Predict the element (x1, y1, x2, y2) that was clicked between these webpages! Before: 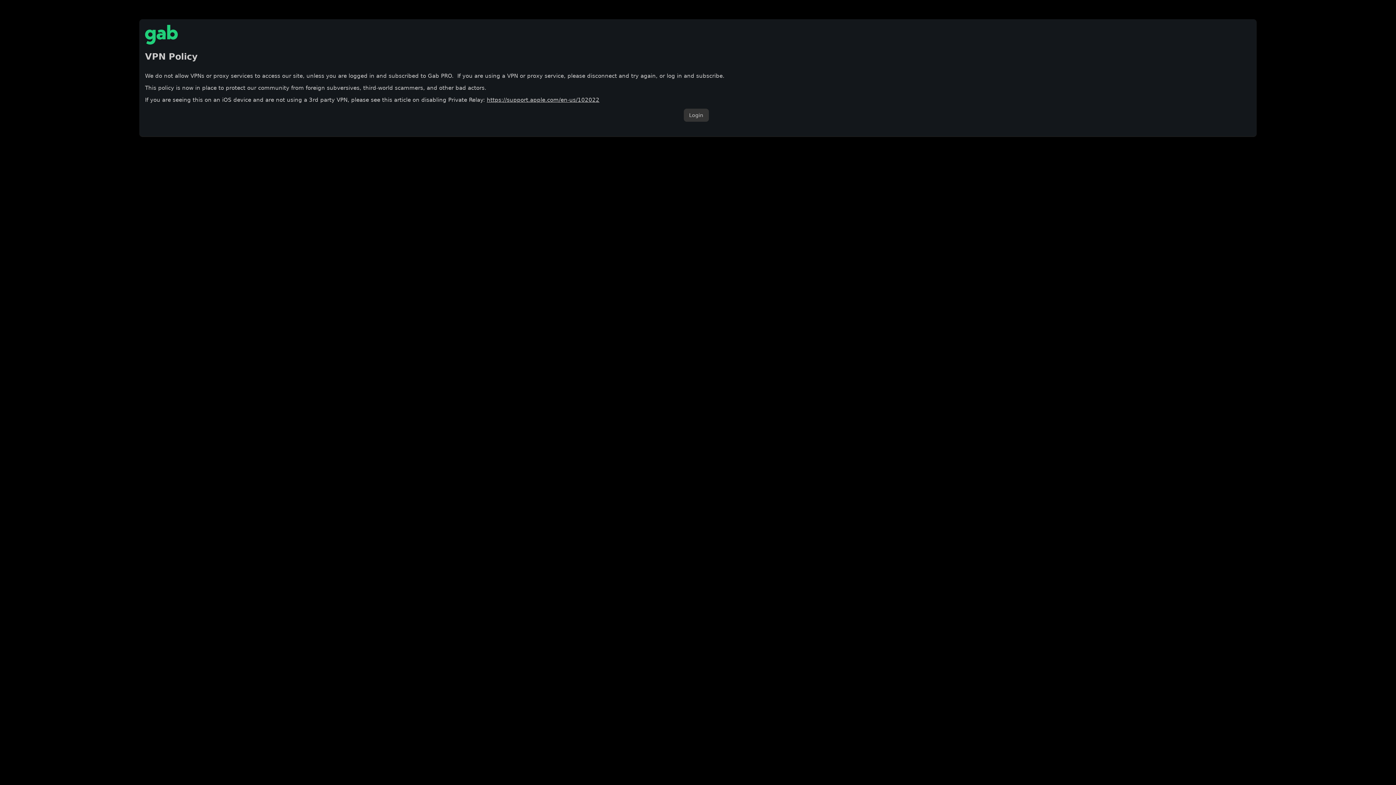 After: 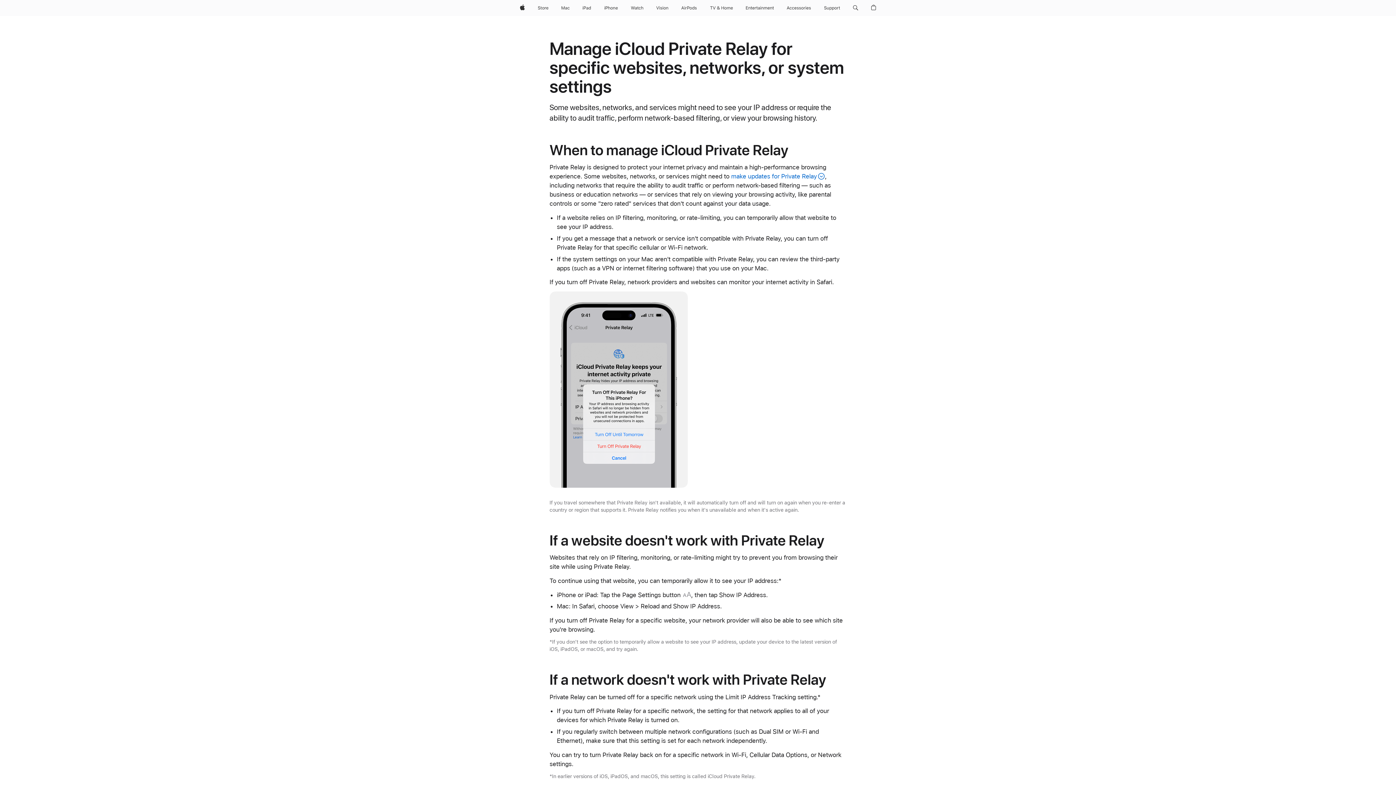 Action: bbox: (486, 96, 599, 103) label: https://support.apple.com/en-us/102022